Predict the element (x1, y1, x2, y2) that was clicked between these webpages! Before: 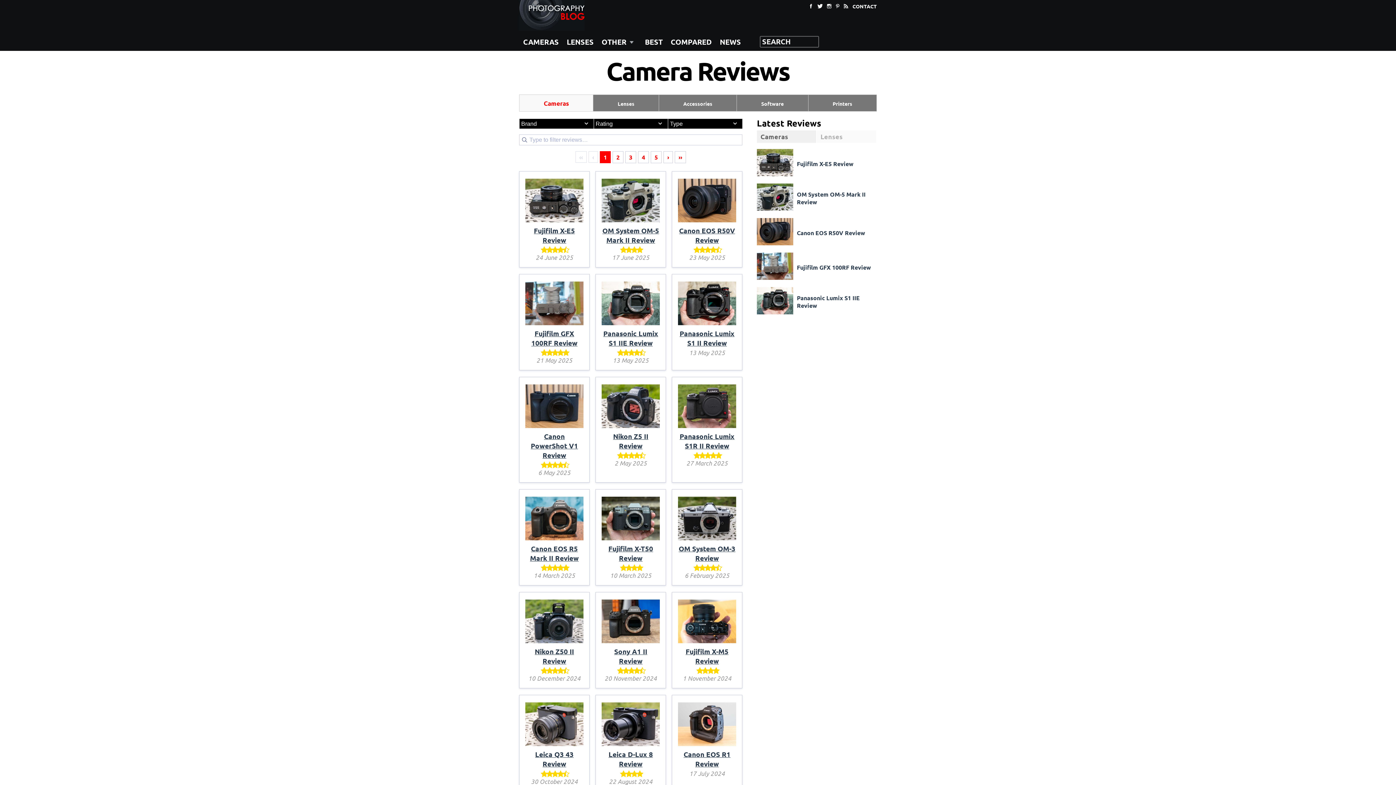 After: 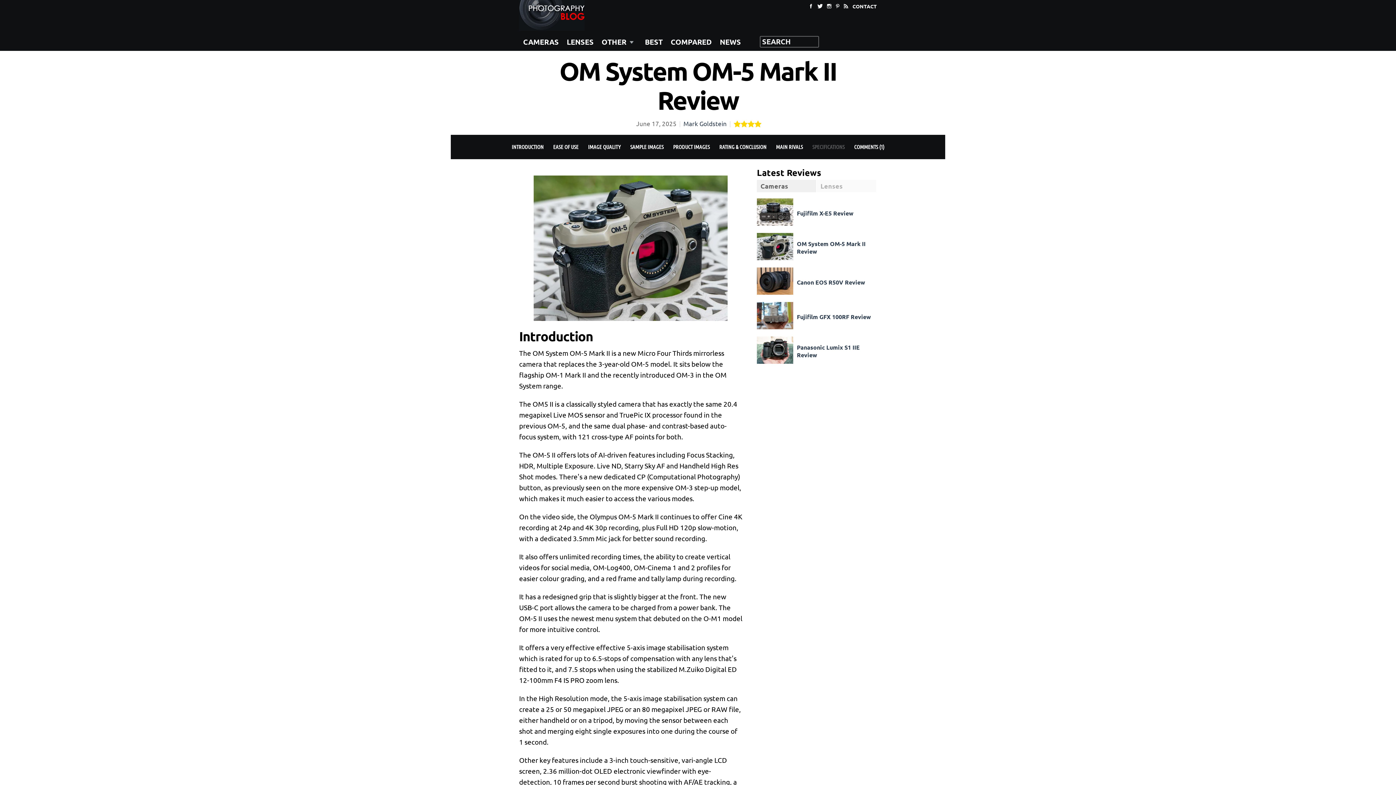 Action: bbox: (601, 216, 659, 225)